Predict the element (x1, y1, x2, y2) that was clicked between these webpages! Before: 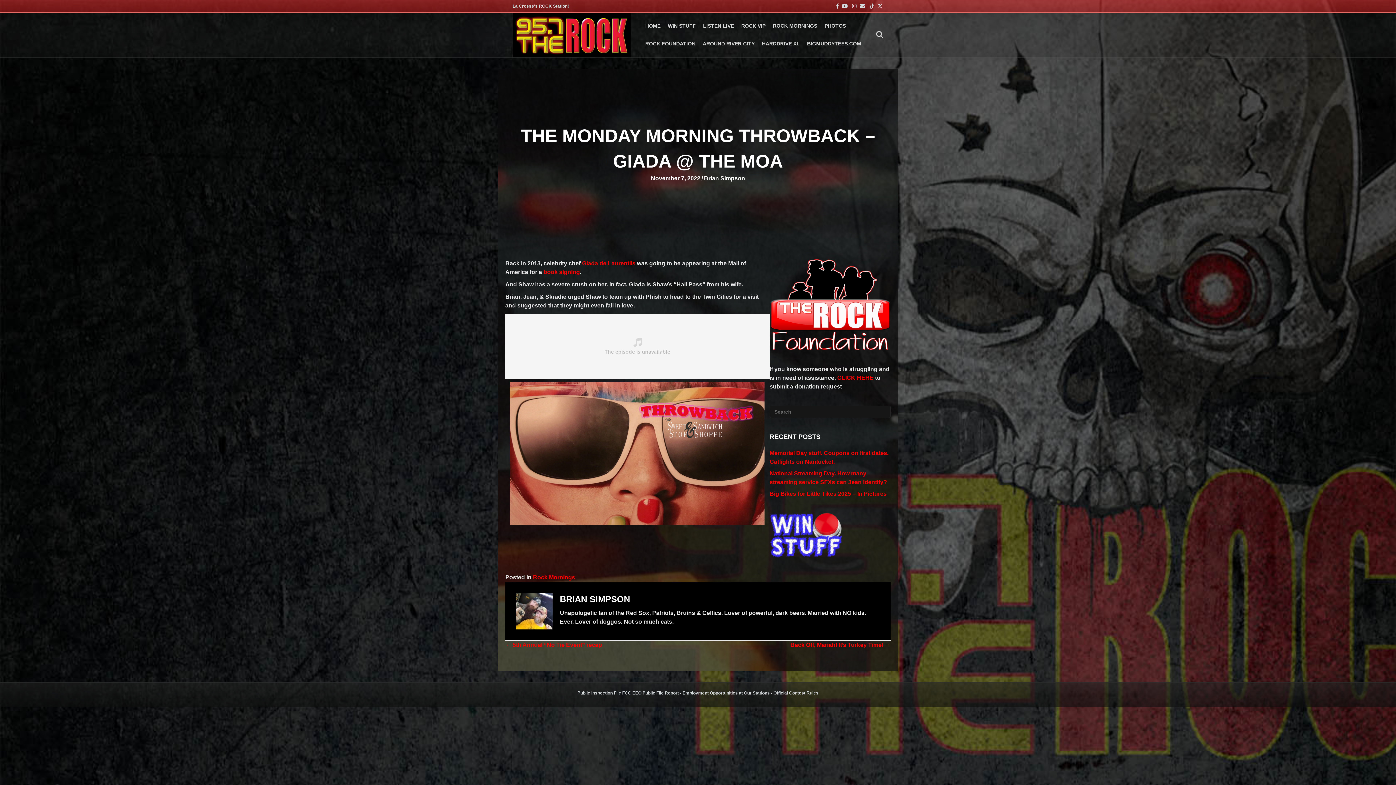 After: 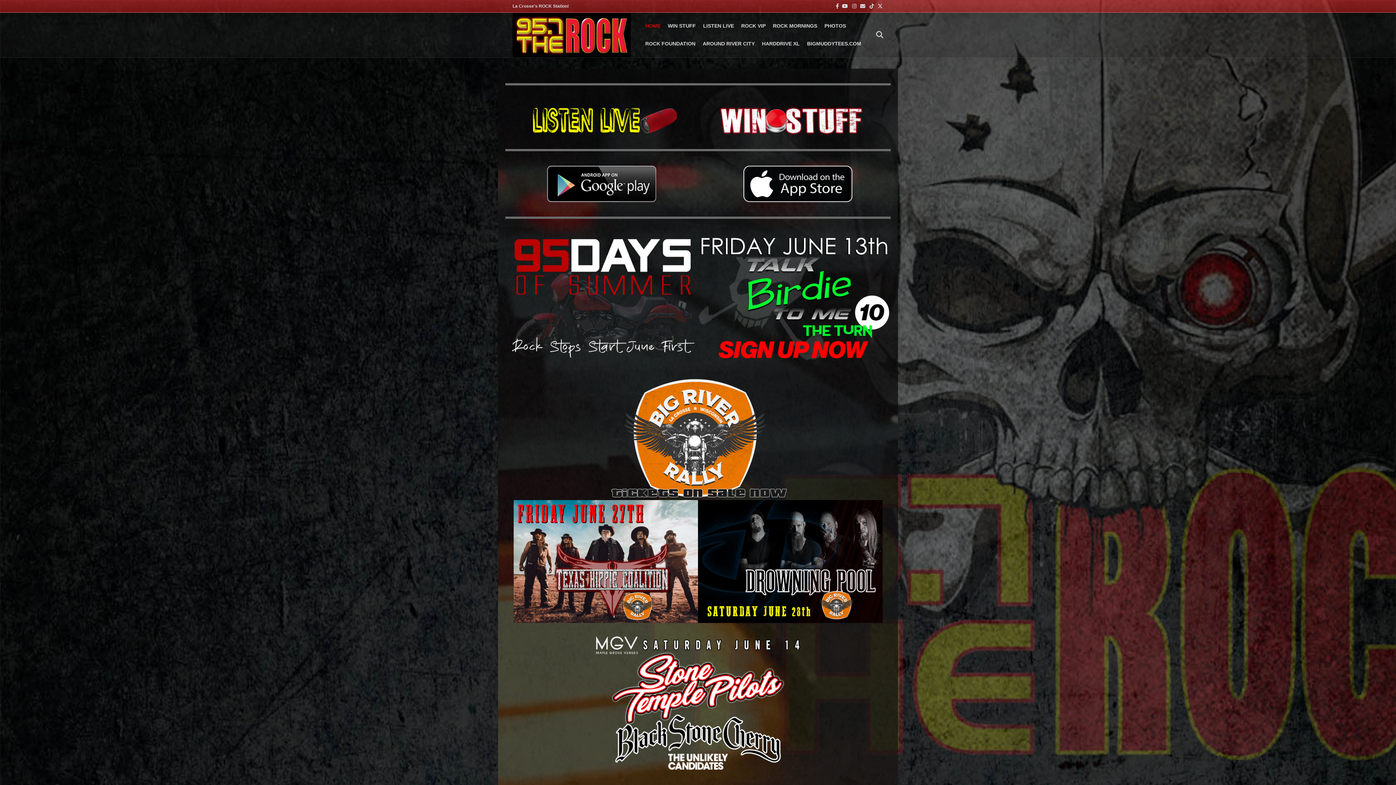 Action: bbox: (641, 17, 664, 34) label: HOME